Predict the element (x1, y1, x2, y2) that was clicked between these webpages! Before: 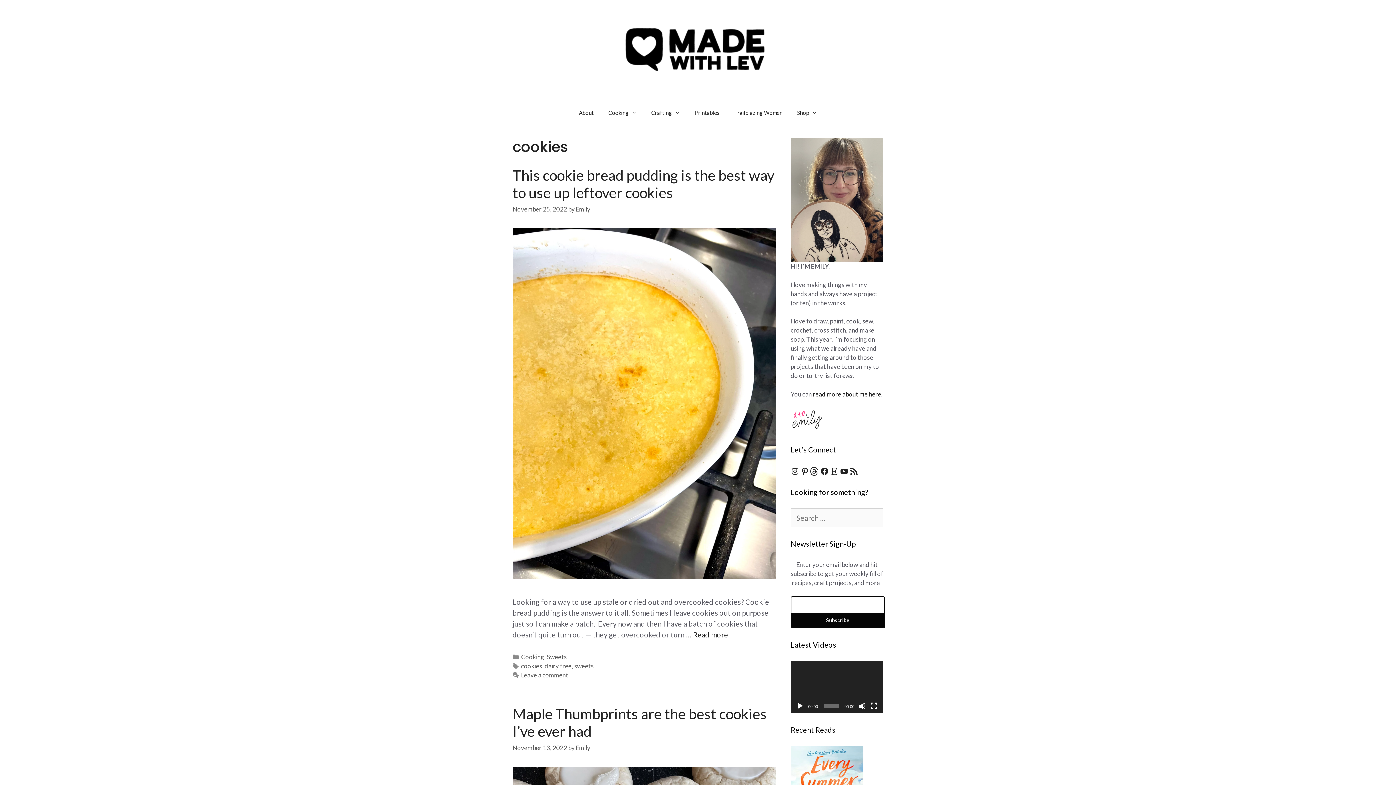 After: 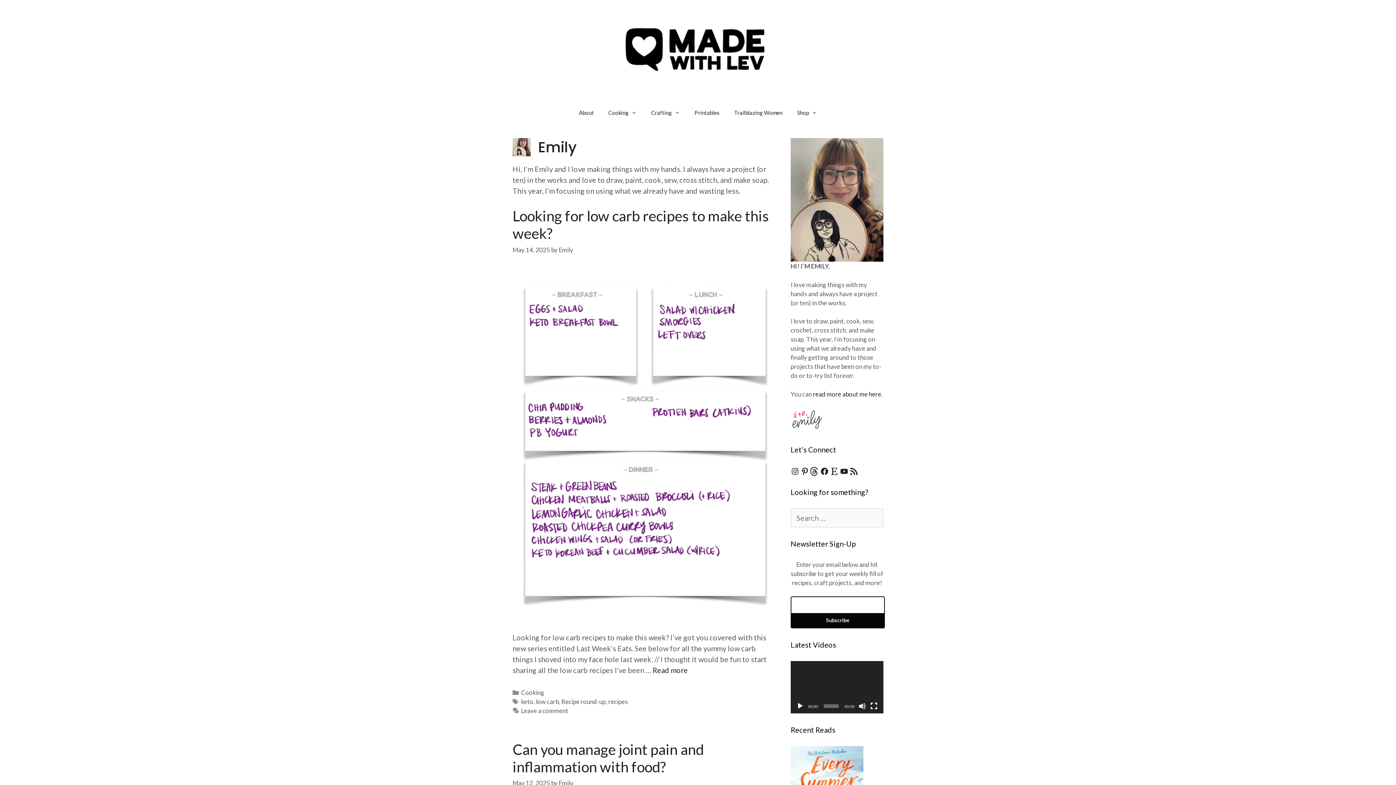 Action: label: Emily bbox: (576, 205, 590, 212)